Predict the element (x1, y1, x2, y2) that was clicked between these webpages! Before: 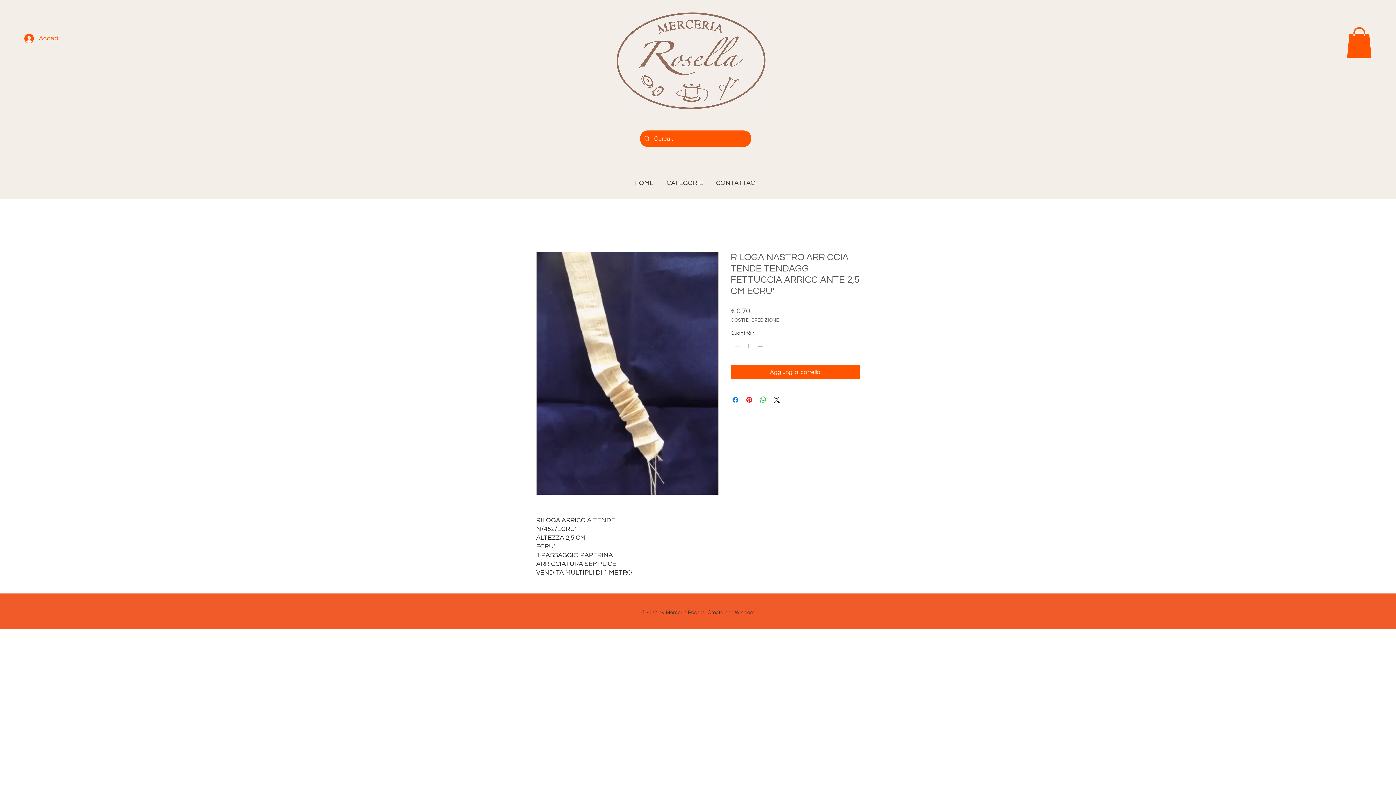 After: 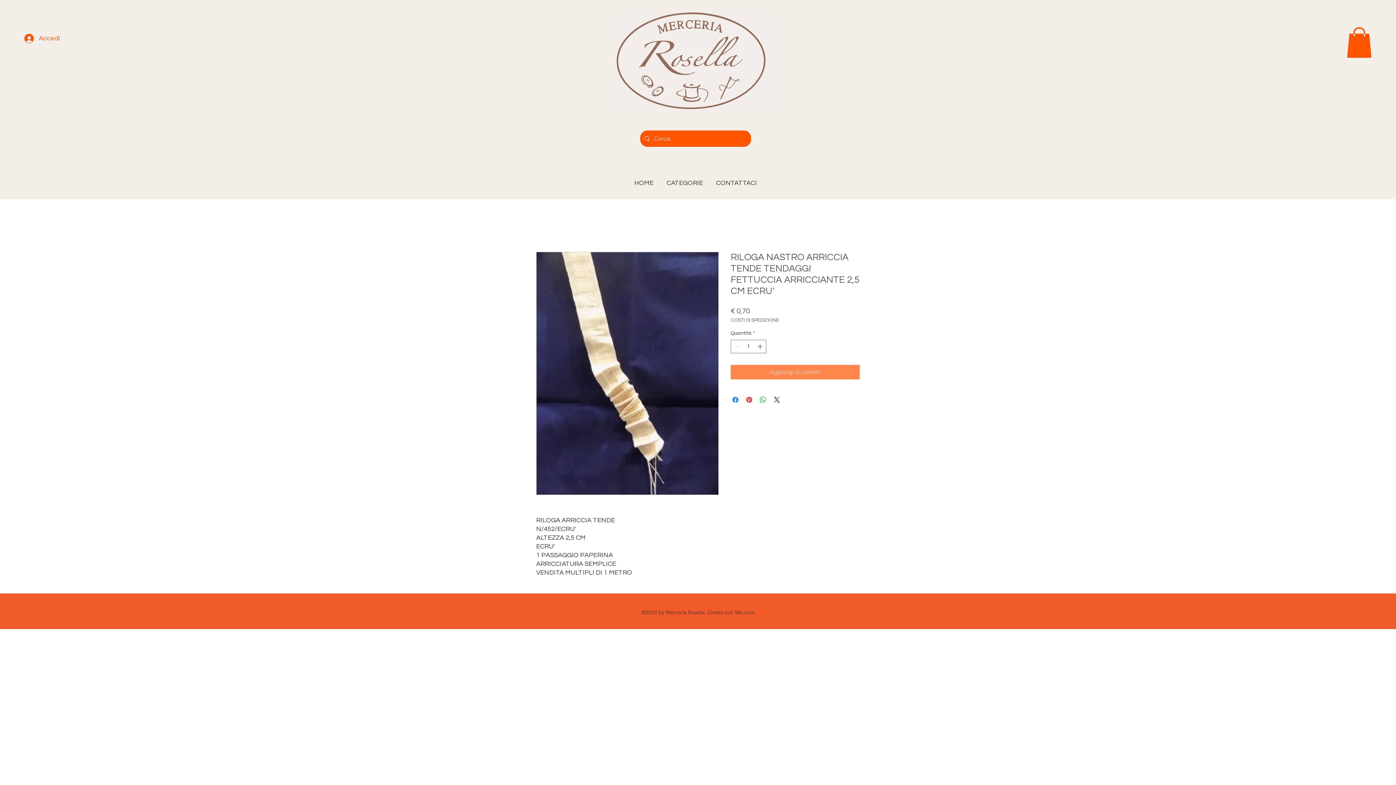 Action: bbox: (730, 365, 860, 379) label: Aggiungi al carrello